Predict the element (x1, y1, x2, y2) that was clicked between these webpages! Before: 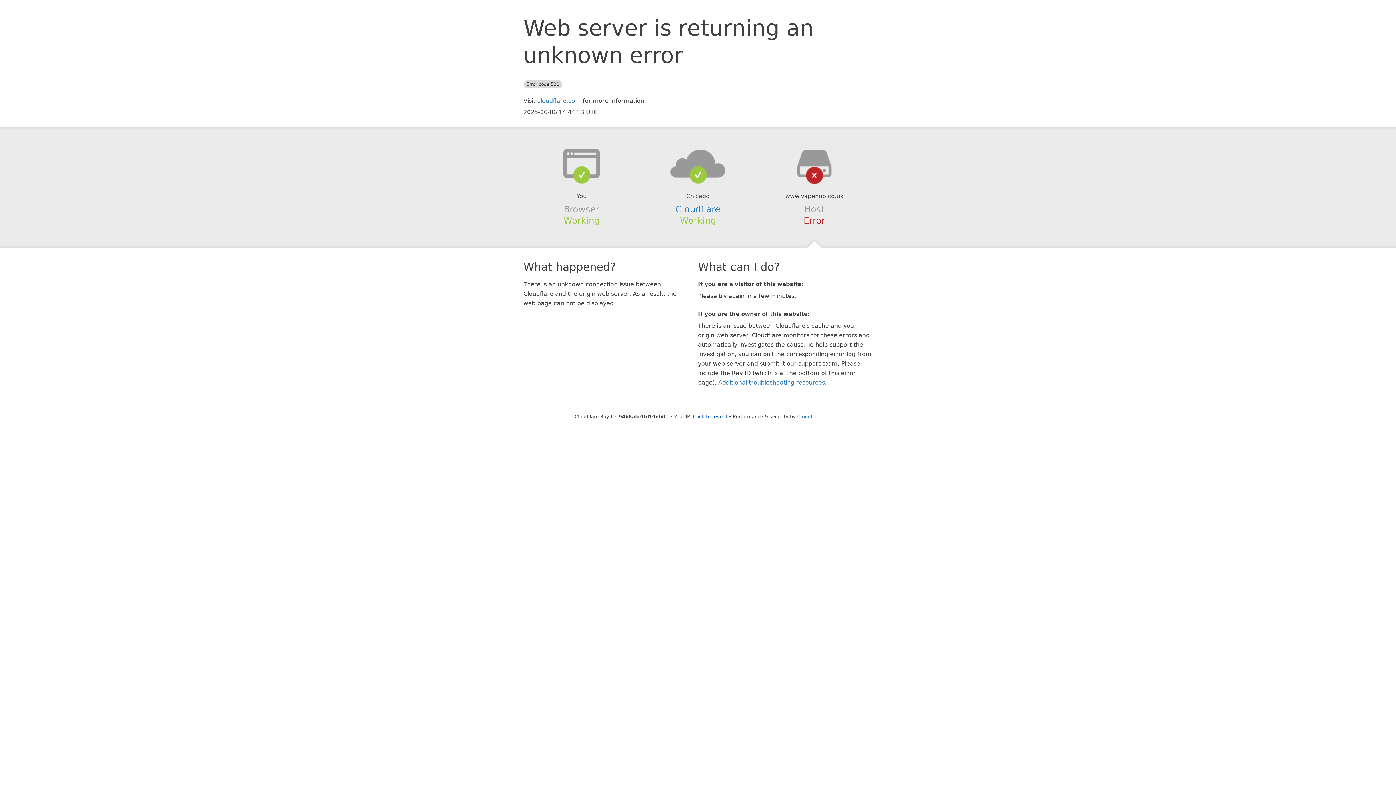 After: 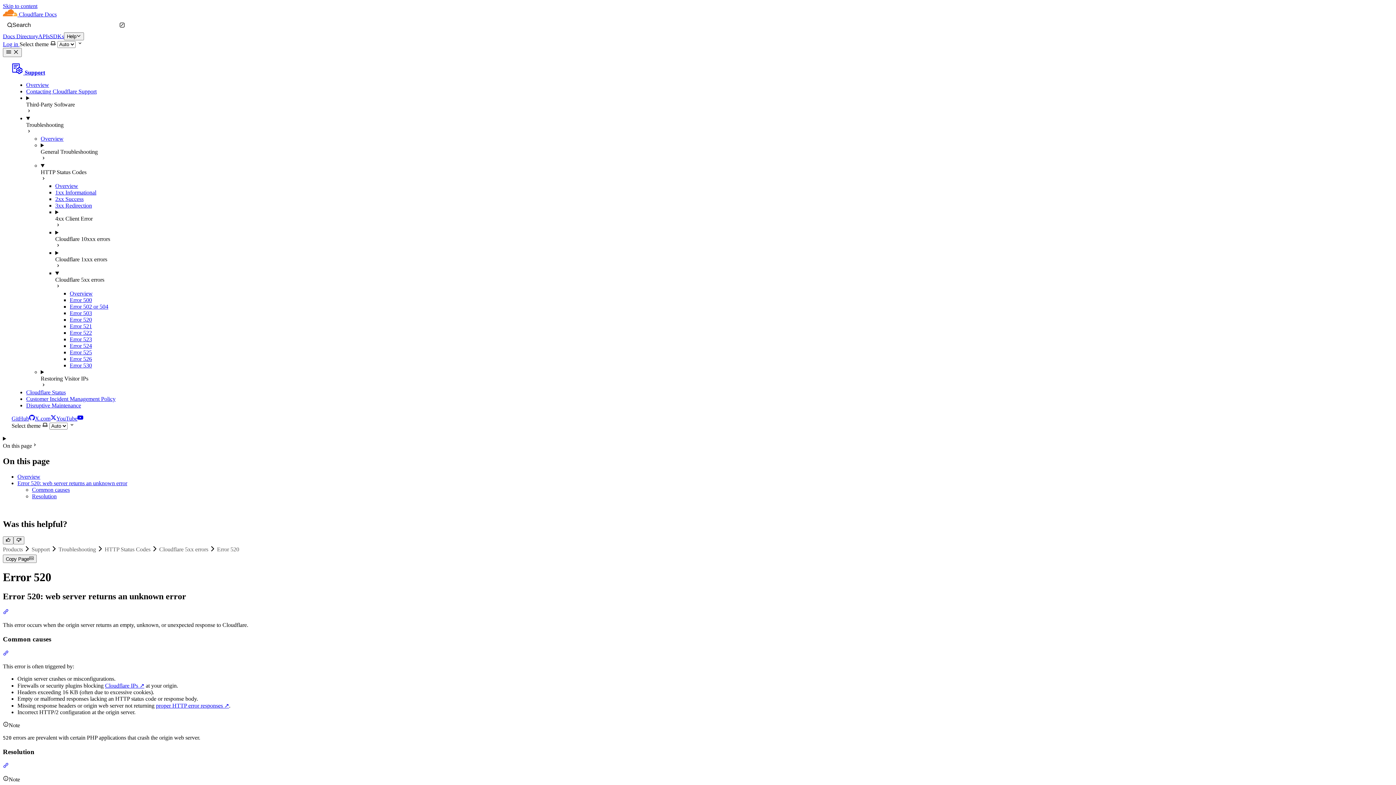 Action: label: Additional troubleshooting resources bbox: (718, 379, 825, 386)